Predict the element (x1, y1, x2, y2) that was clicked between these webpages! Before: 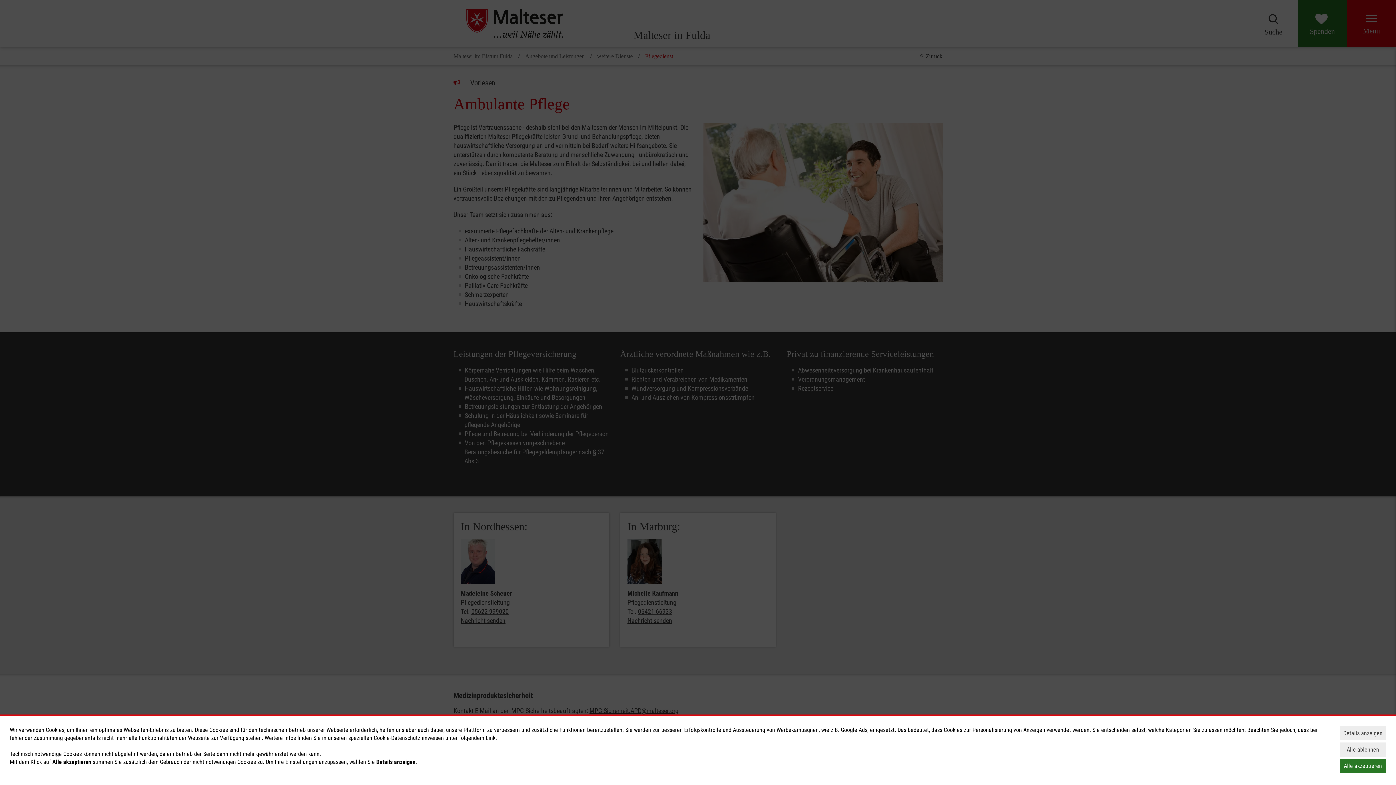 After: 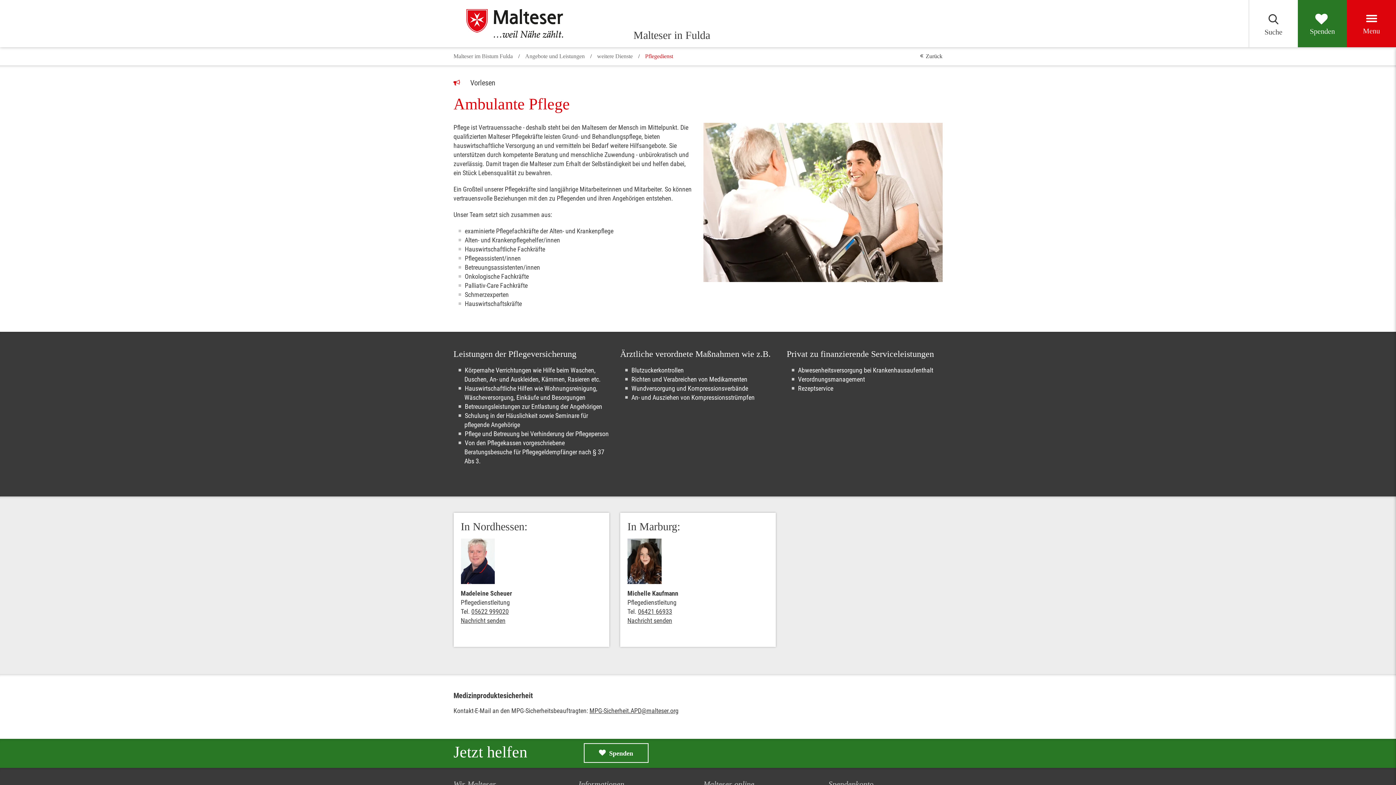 Action: label: Alle ablehnen bbox: (1340, 742, 1386, 757)